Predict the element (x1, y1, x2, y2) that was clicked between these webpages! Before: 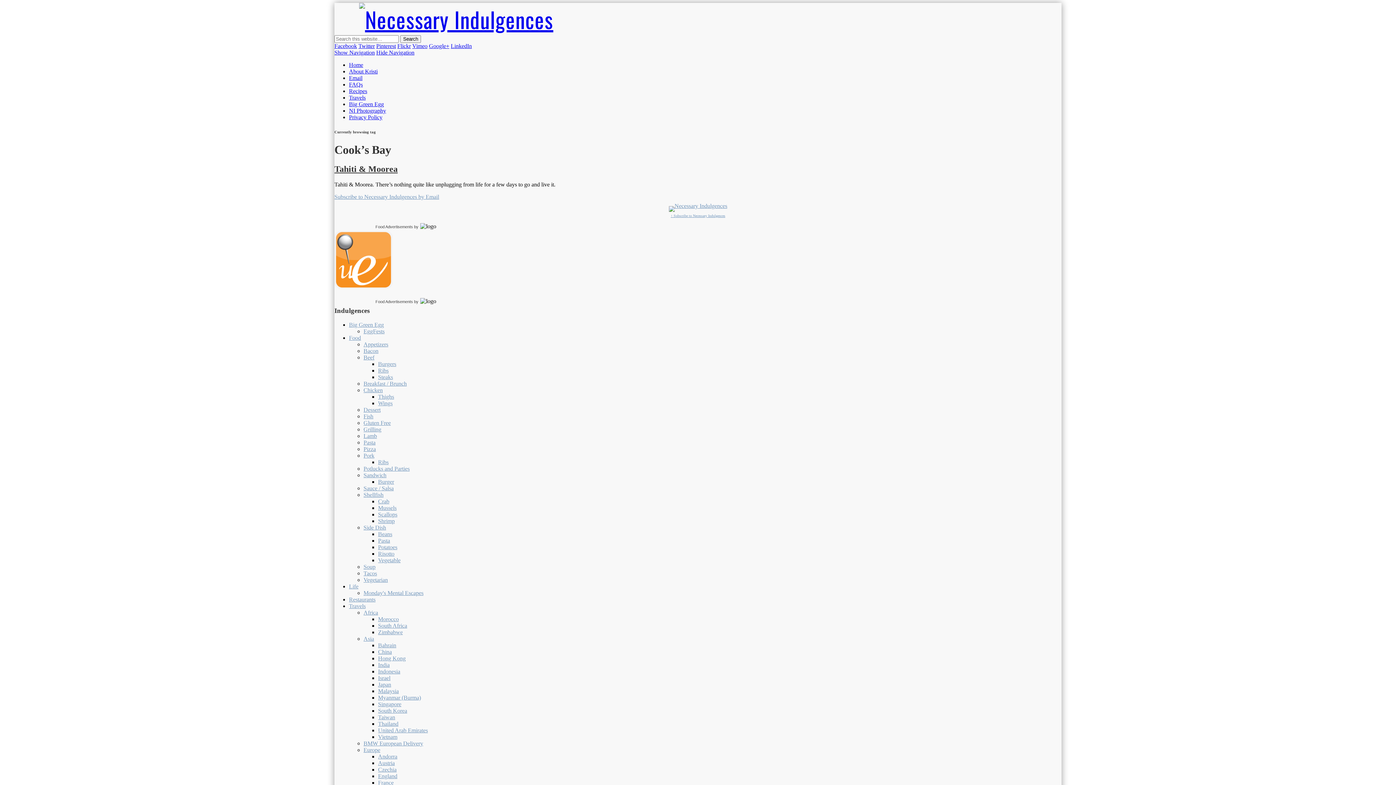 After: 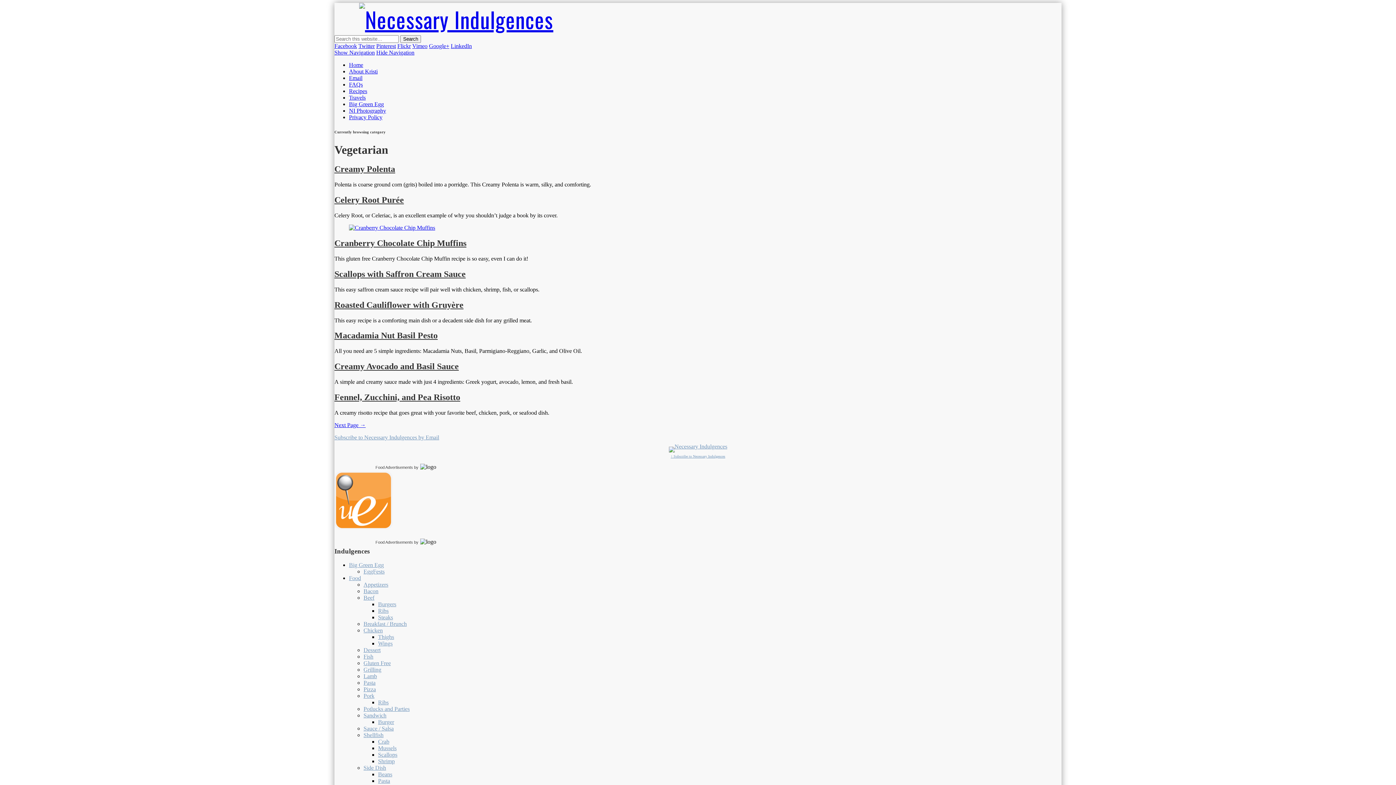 Action: label: Vegetarian bbox: (363, 576, 388, 583)